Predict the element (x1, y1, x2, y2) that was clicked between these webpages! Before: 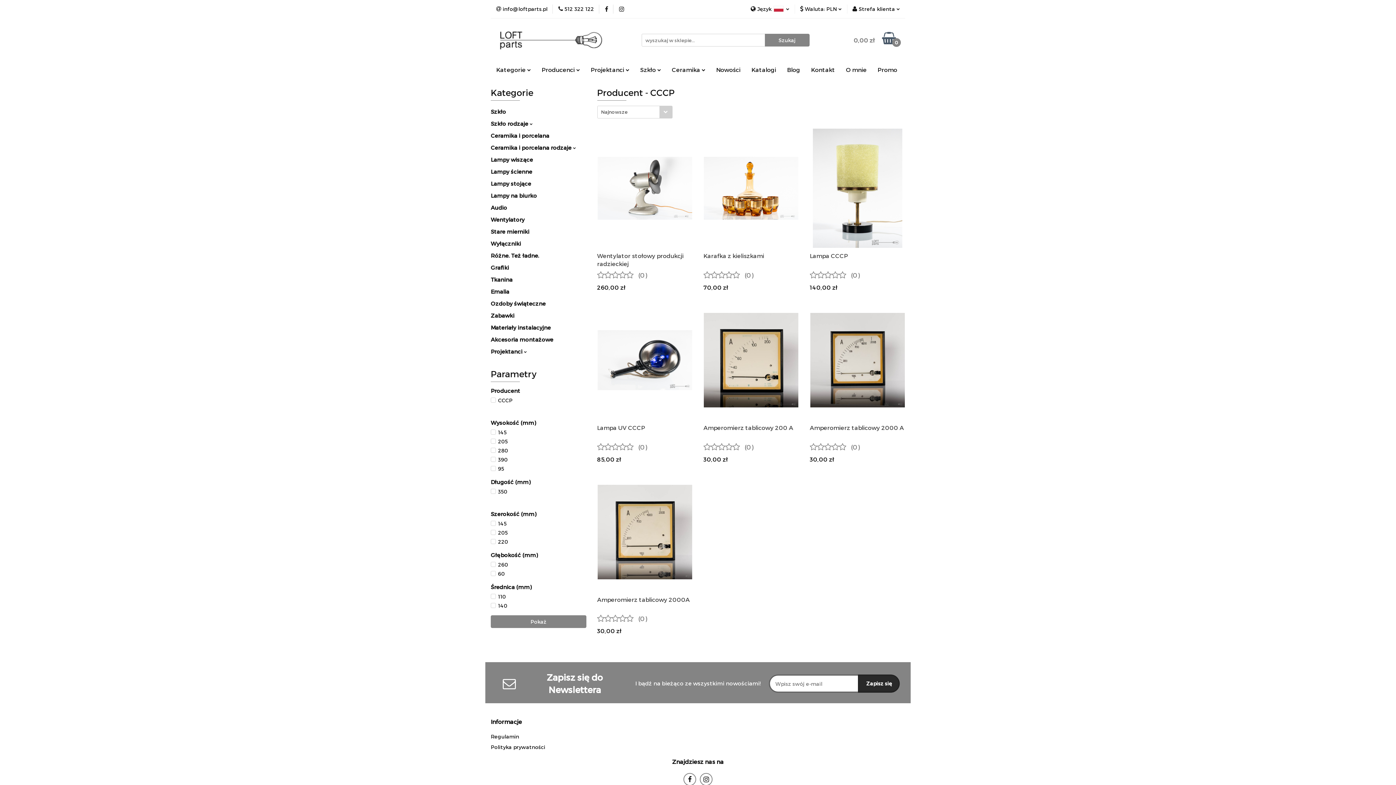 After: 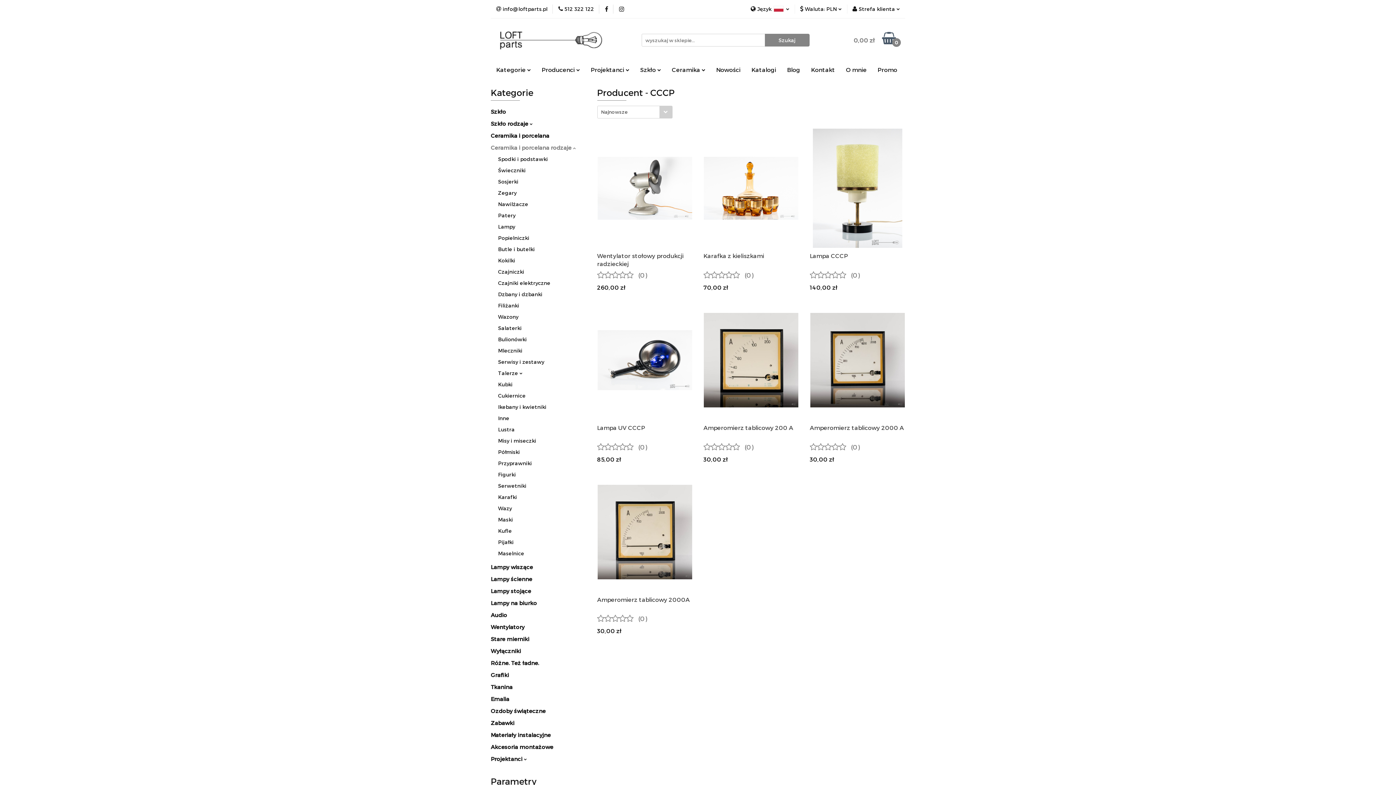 Action: bbox: (490, 144, 576, 150) label: Ceramika i porcelana rodzaje 